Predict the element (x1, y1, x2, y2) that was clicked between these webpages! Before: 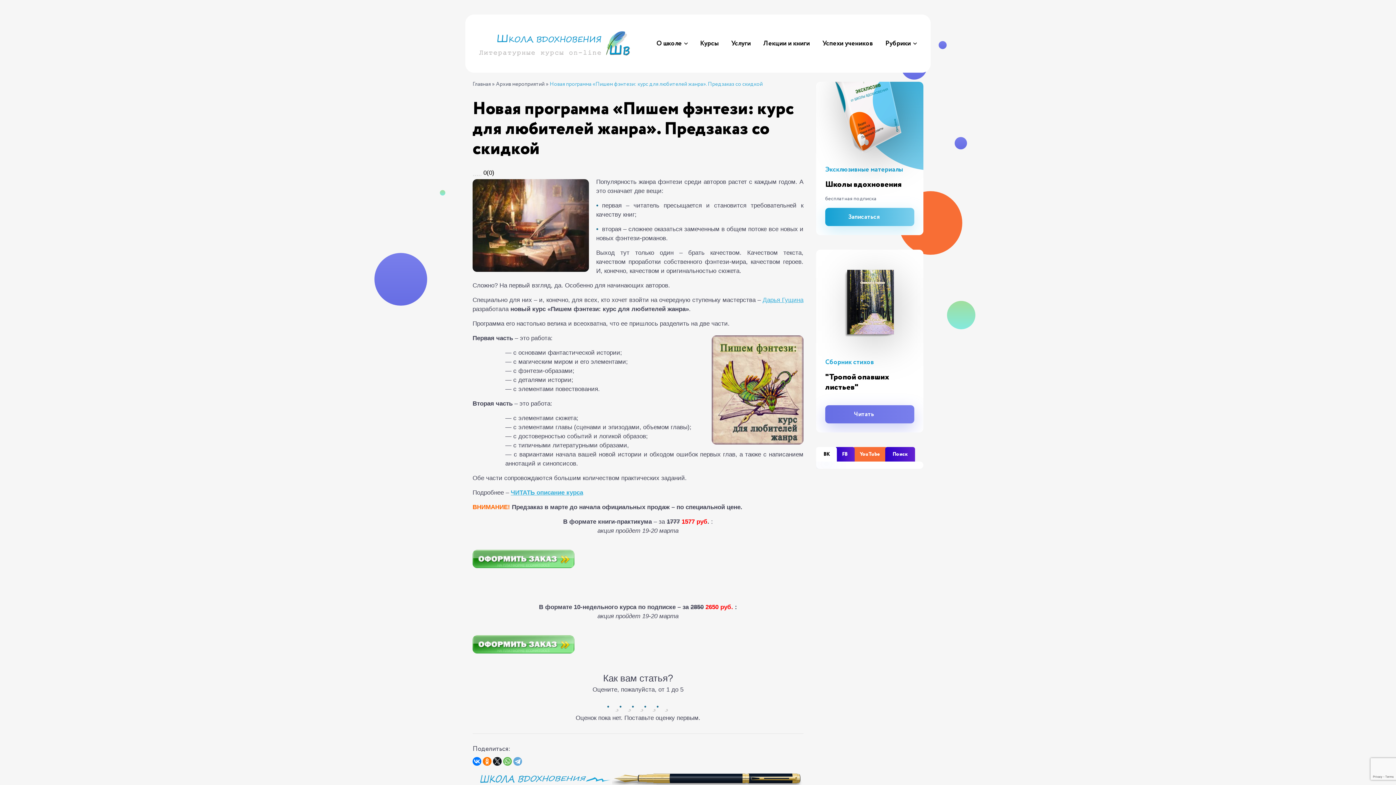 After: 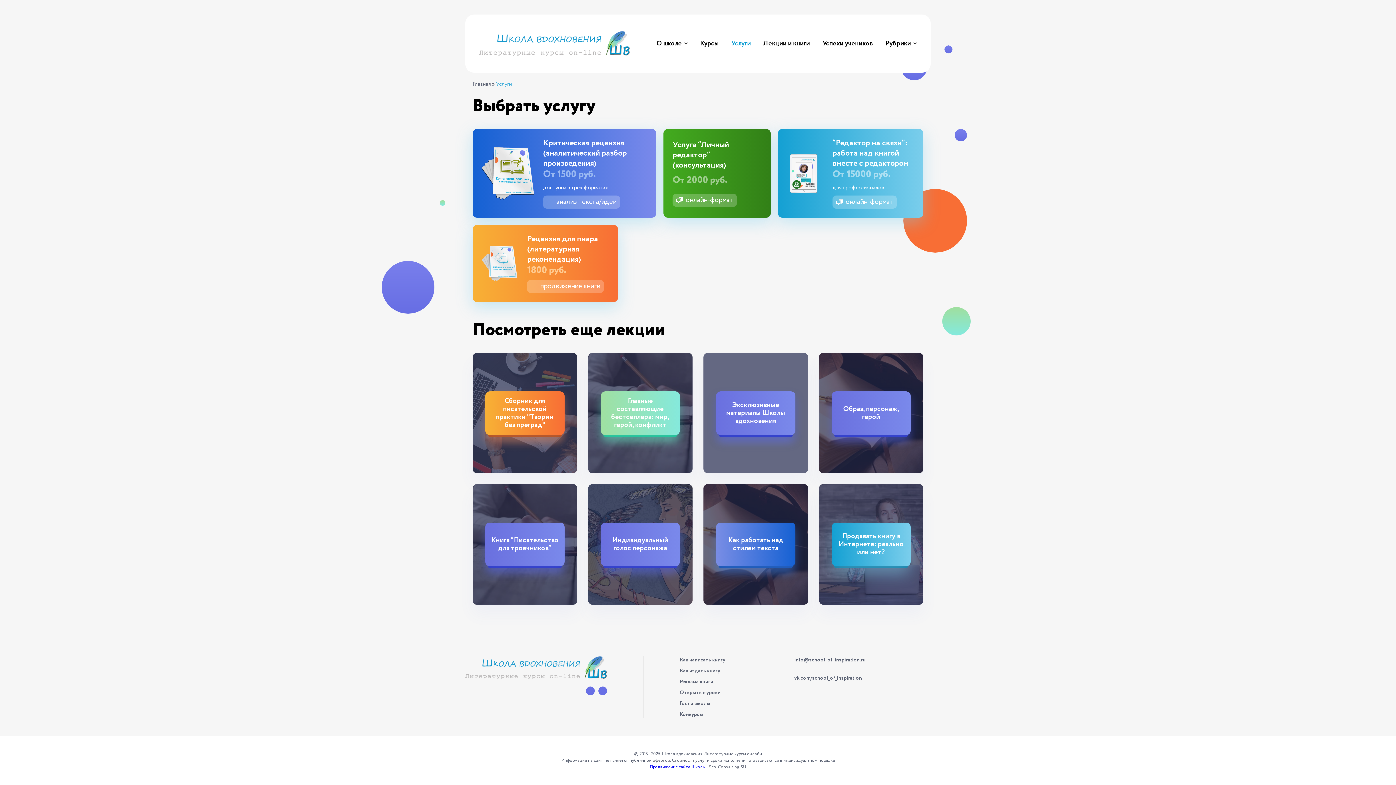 Action: bbox: (731, 14, 751, 72) label: Услуги